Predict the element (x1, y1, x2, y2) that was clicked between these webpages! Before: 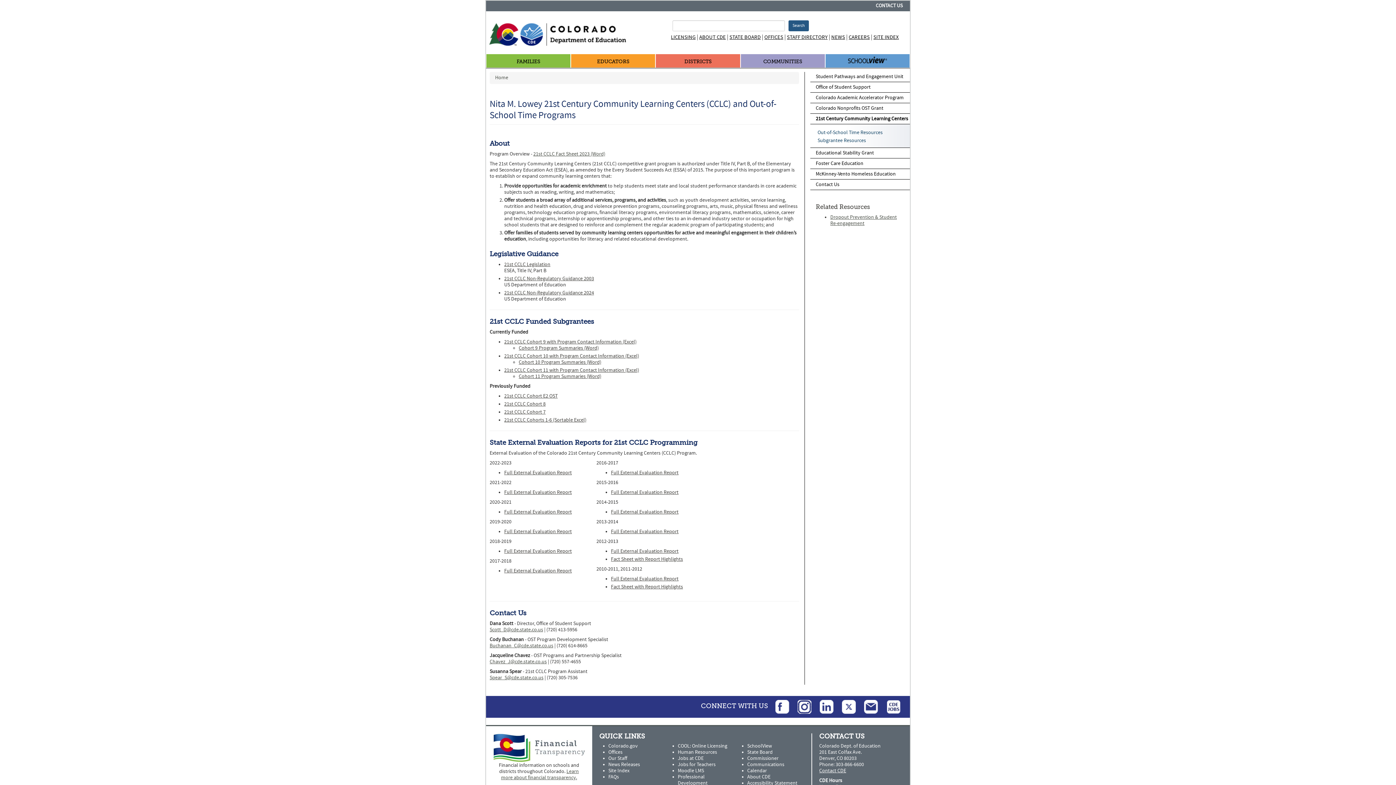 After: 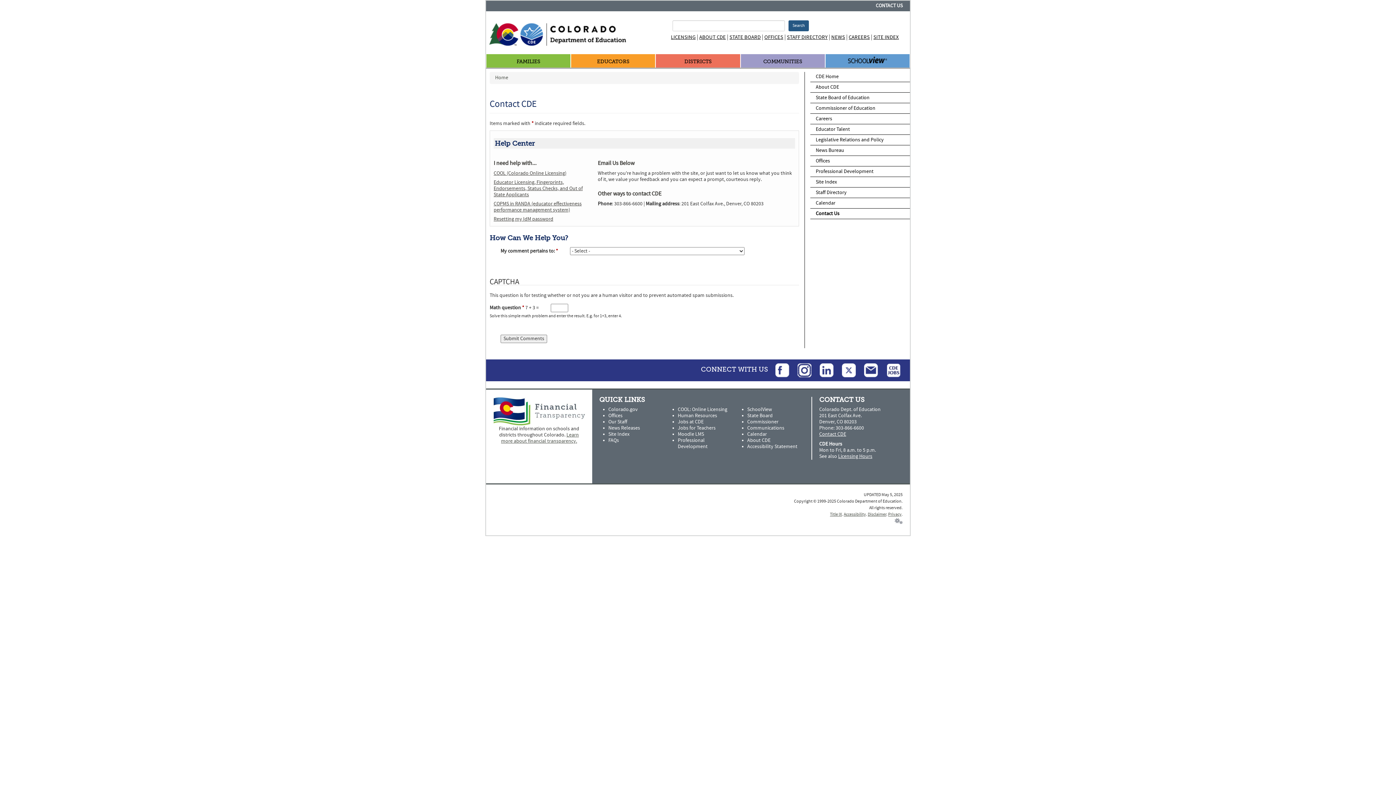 Action: bbox: (819, 768, 846, 774) label: Contact CDE